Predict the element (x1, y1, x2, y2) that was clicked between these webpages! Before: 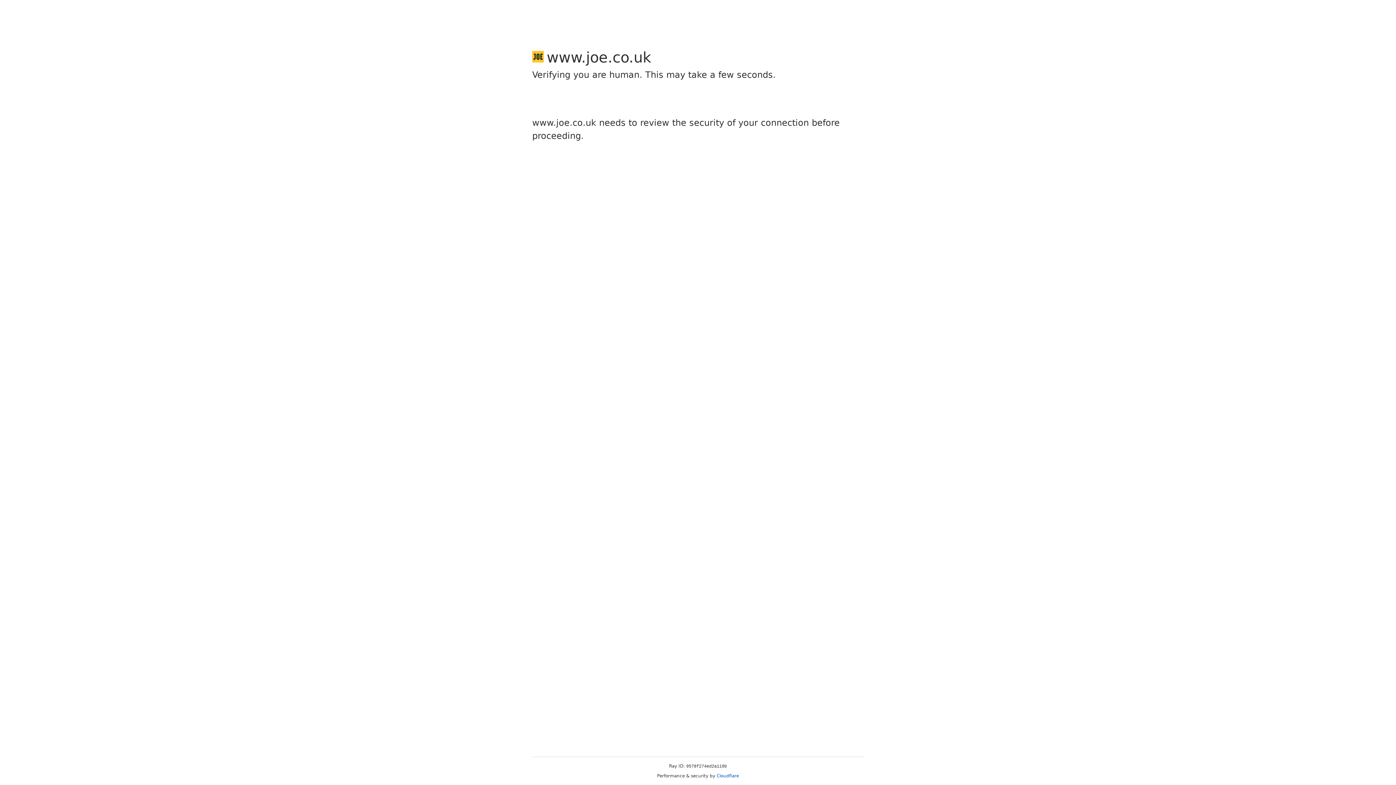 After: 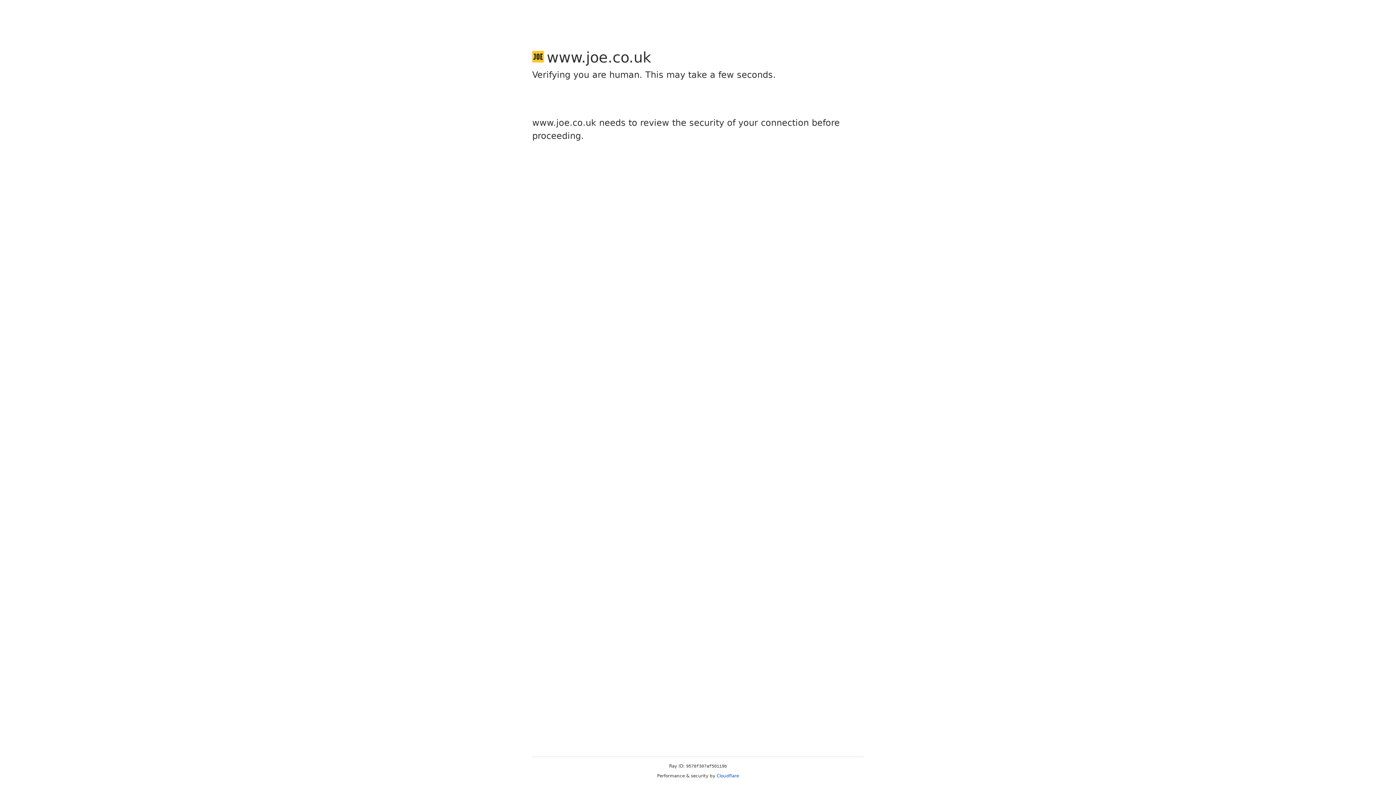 Action: bbox: (716, 773, 739, 778) label: Cloudflare